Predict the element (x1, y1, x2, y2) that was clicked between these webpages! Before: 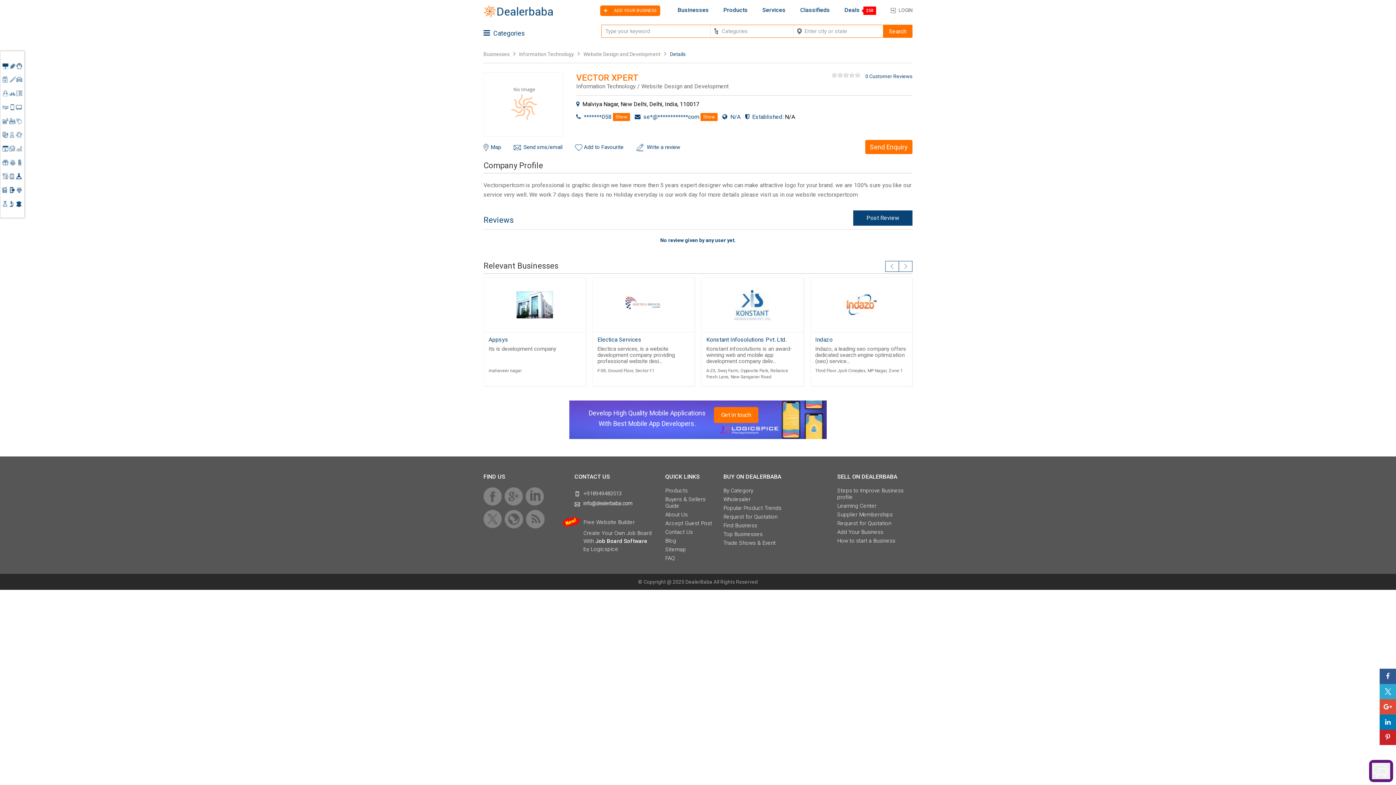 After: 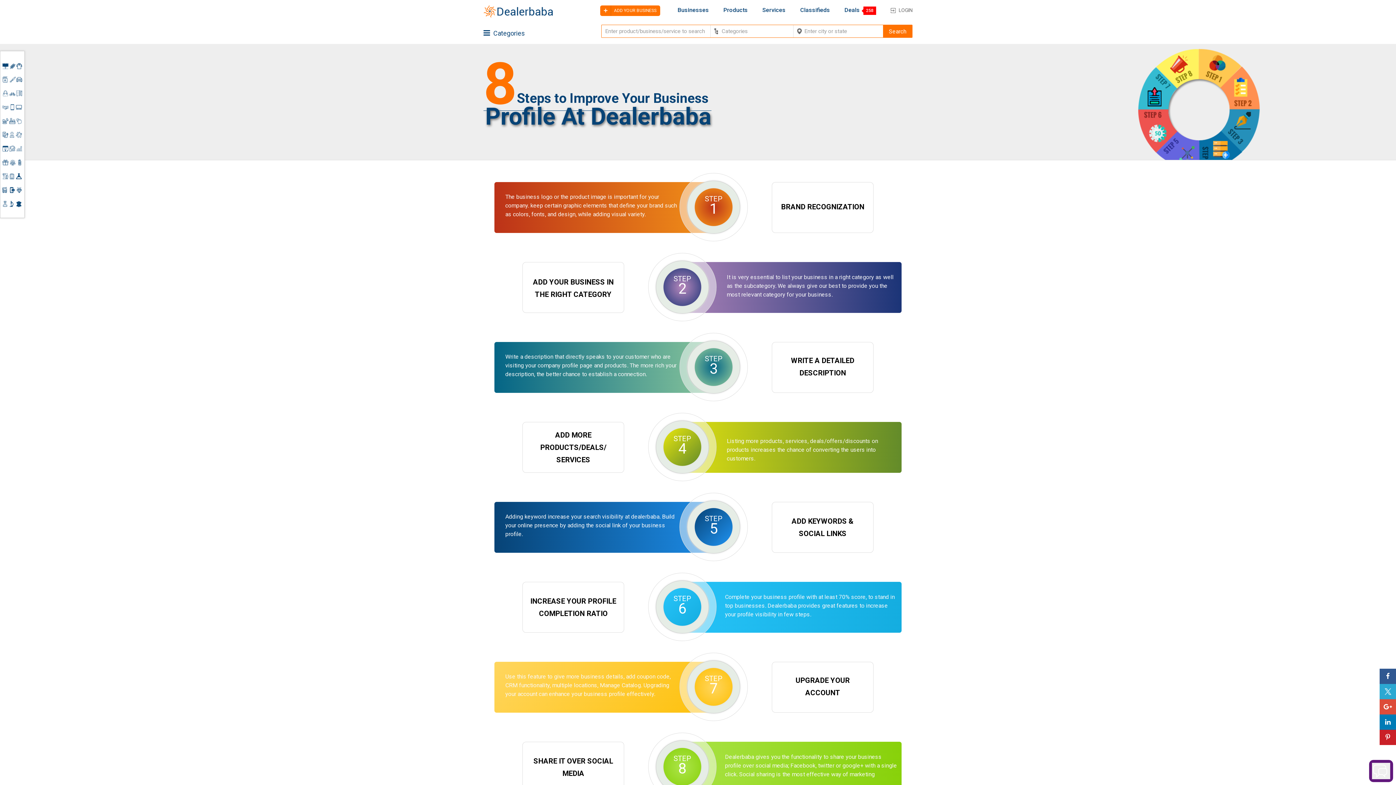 Action: label: Steps to Improve Business profile bbox: (837, 487, 912, 500)